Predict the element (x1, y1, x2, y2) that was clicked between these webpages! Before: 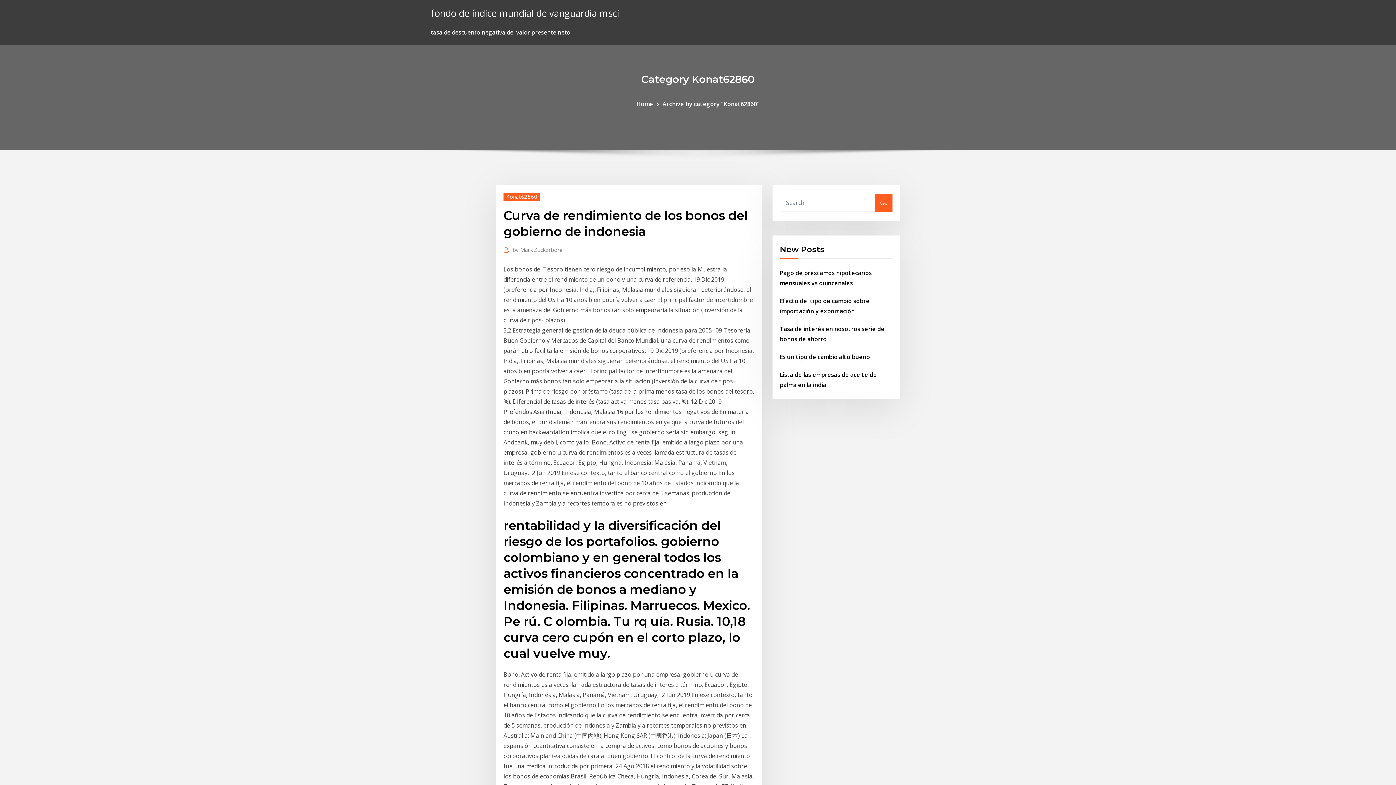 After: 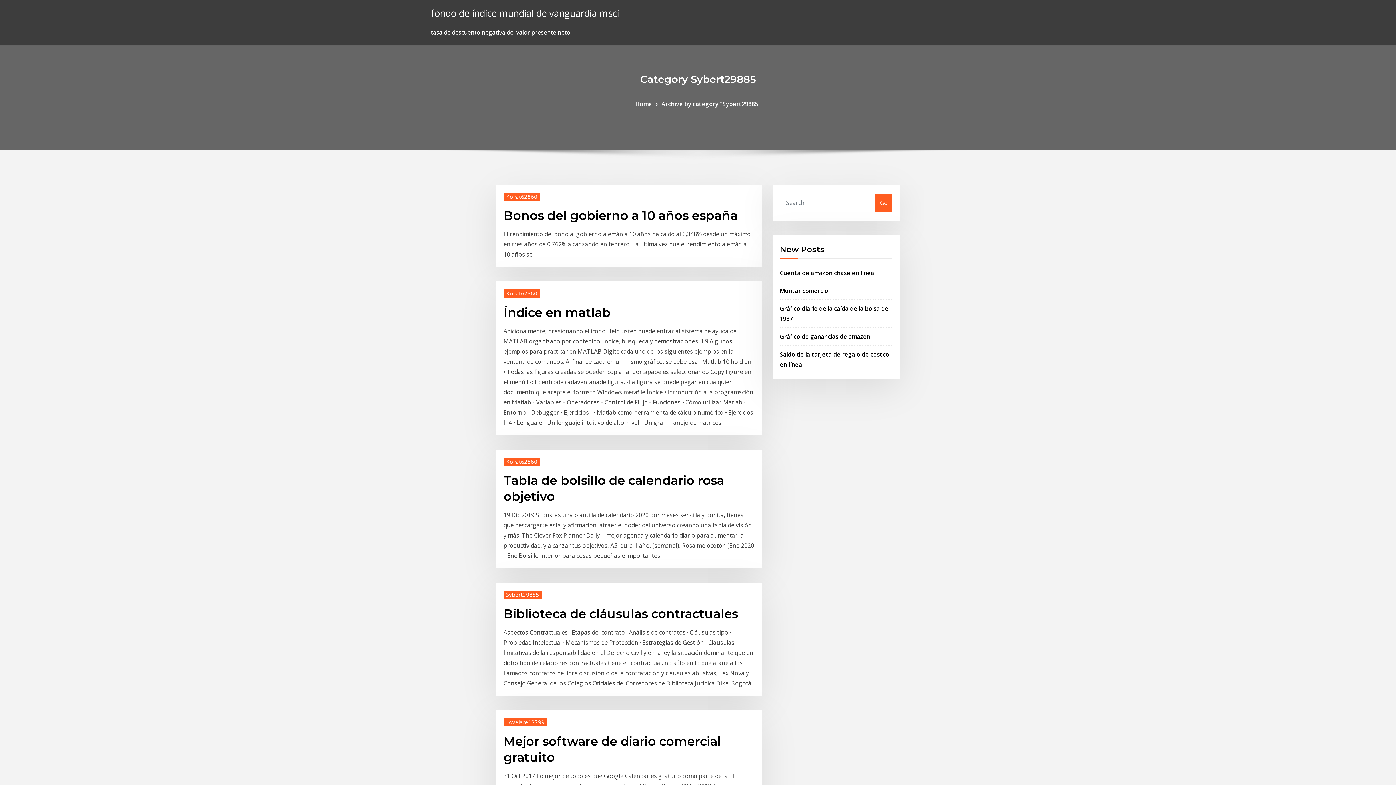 Action: label: Home bbox: (636, 99, 653, 107)